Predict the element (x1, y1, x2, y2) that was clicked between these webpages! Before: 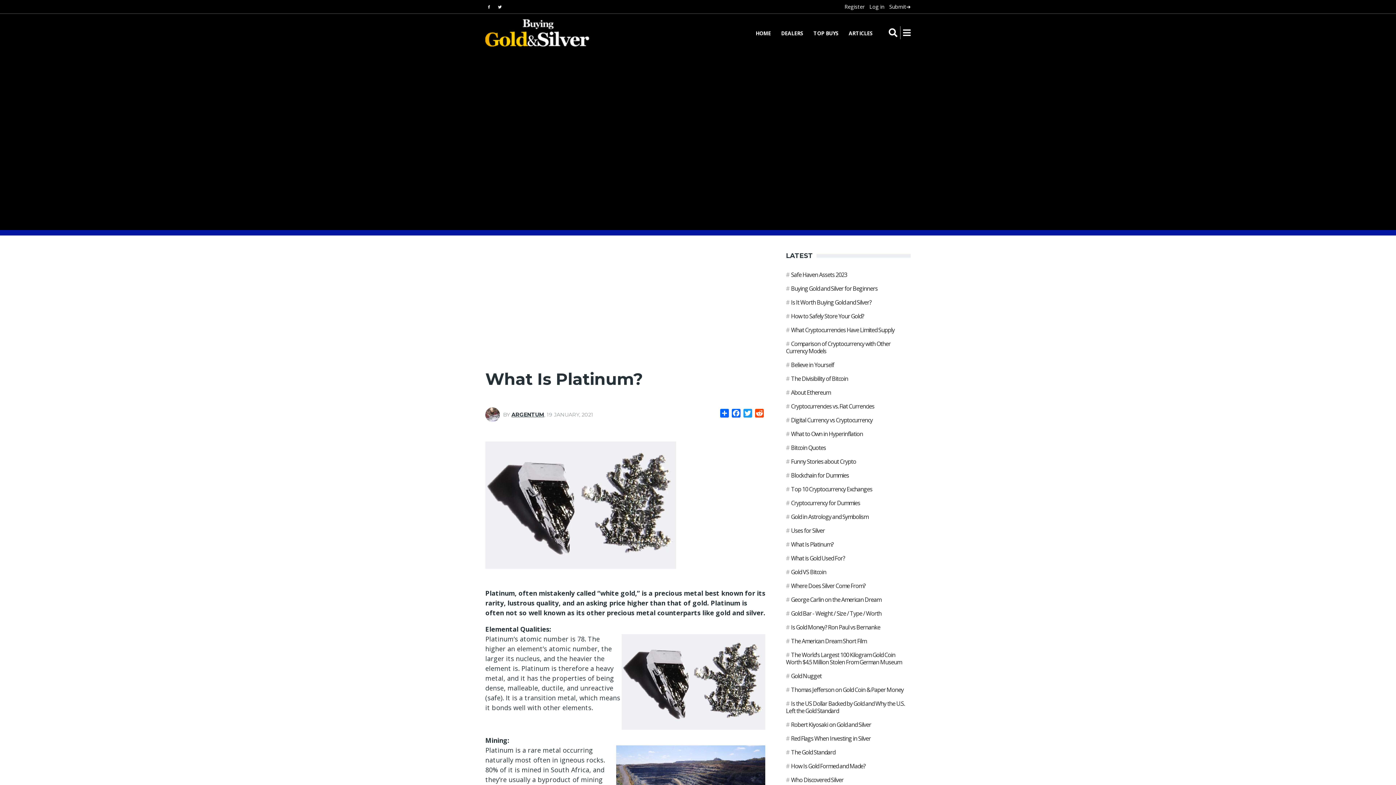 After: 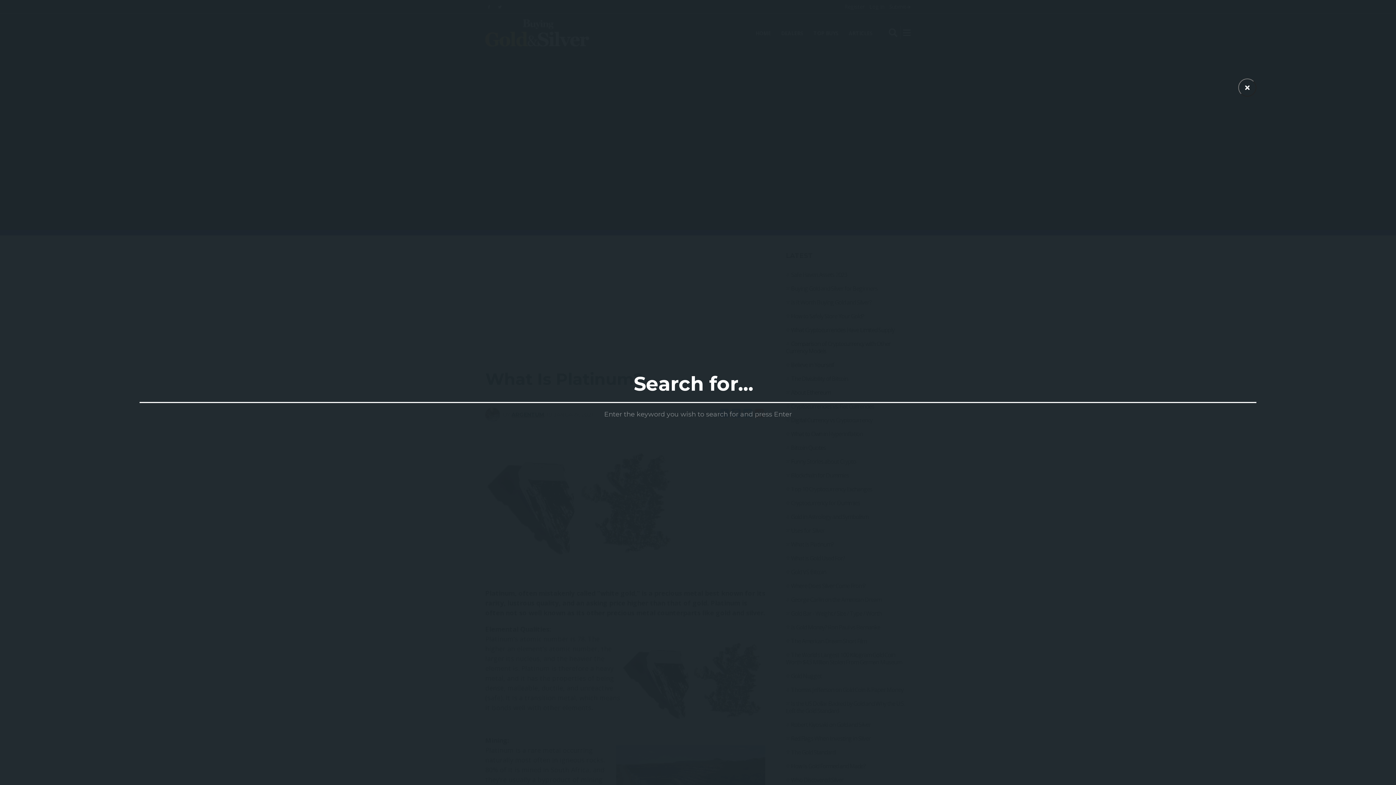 Action: bbox: (888, 26, 900, 39)